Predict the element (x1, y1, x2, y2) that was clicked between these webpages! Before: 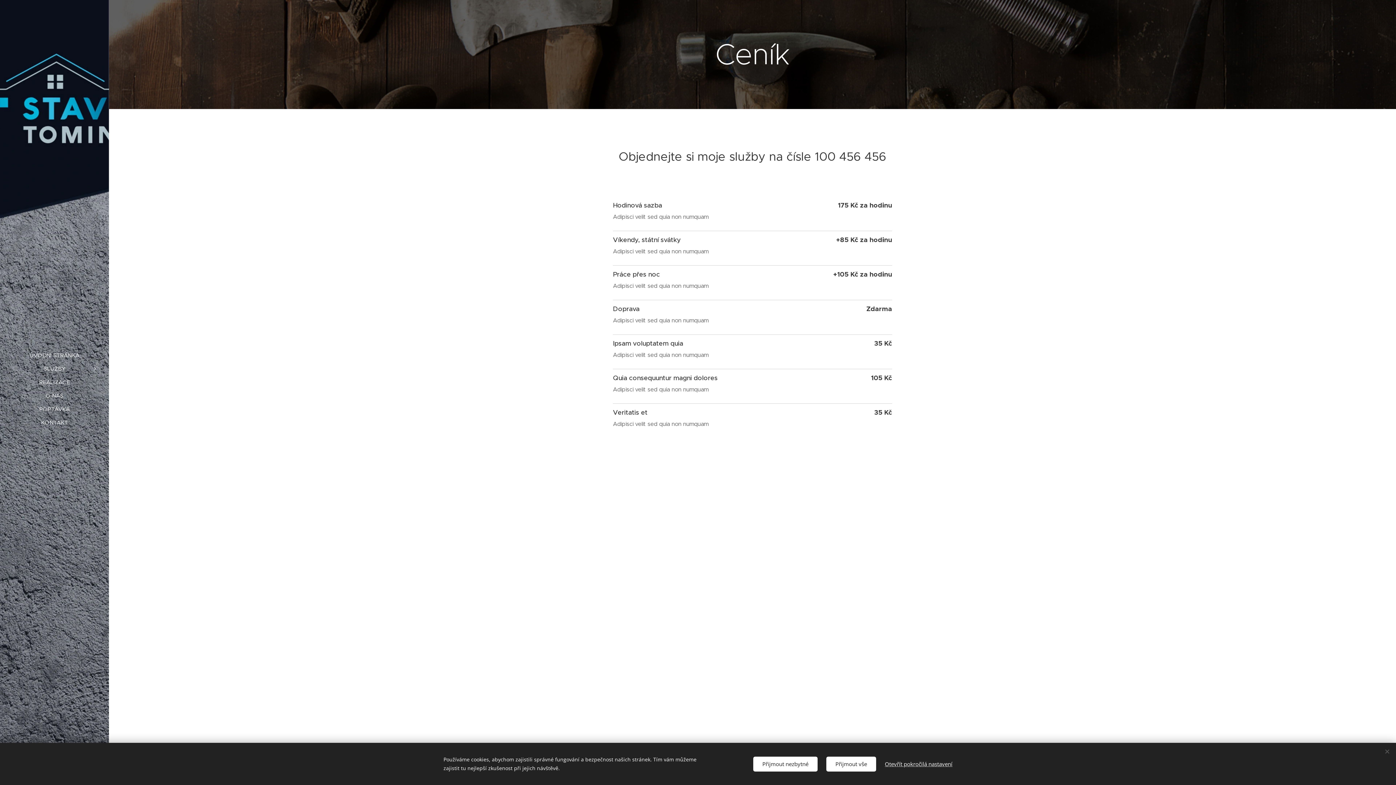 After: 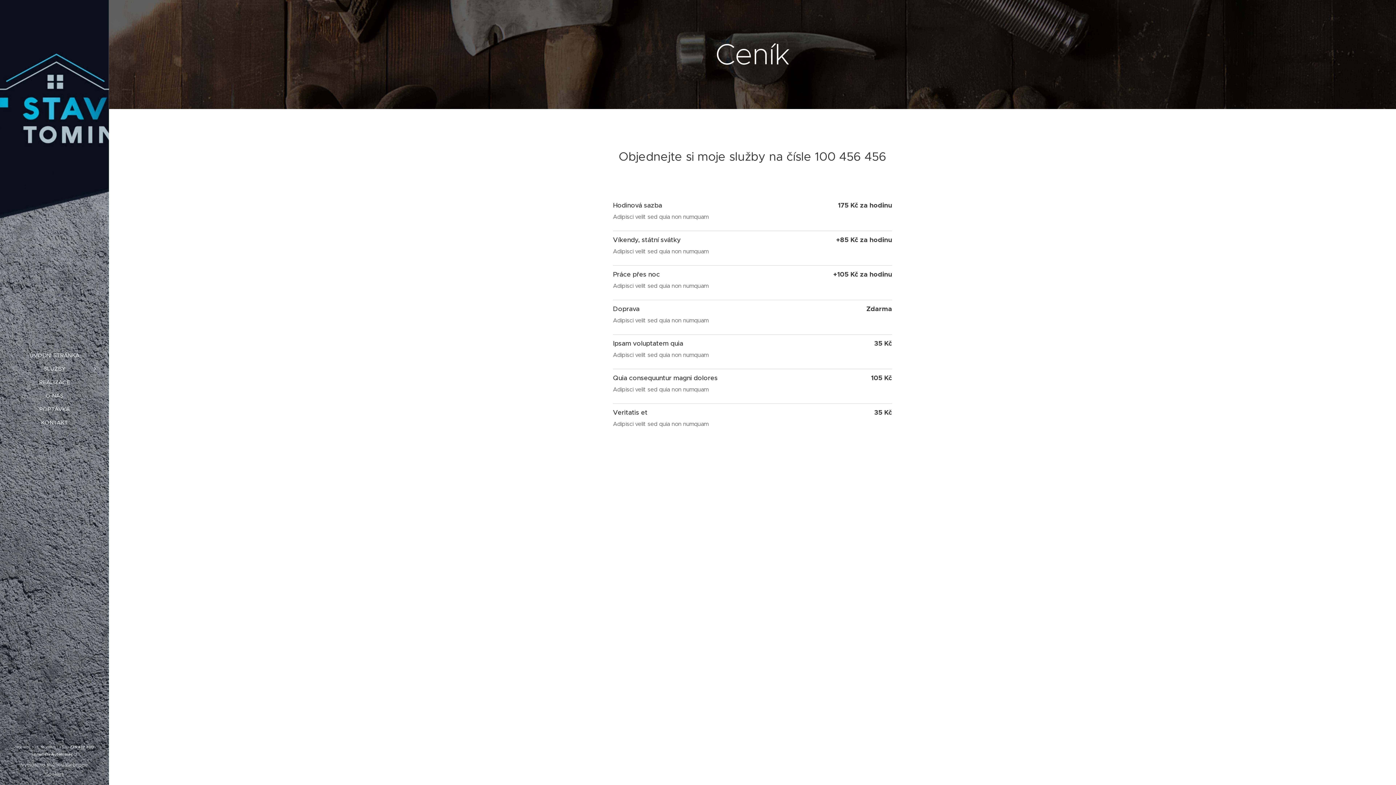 Action: bbox: (753, 756, 817, 771) label: Přijmout nezbytné